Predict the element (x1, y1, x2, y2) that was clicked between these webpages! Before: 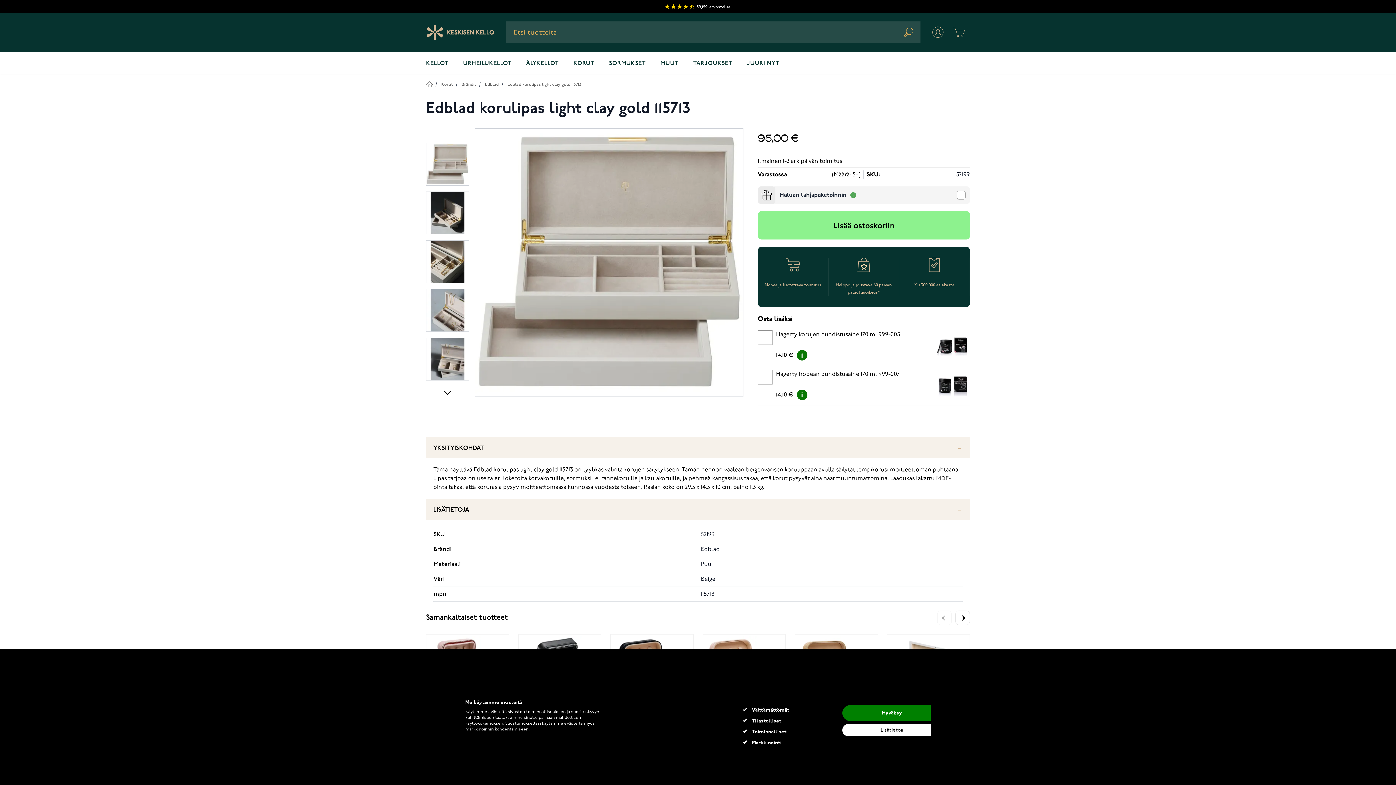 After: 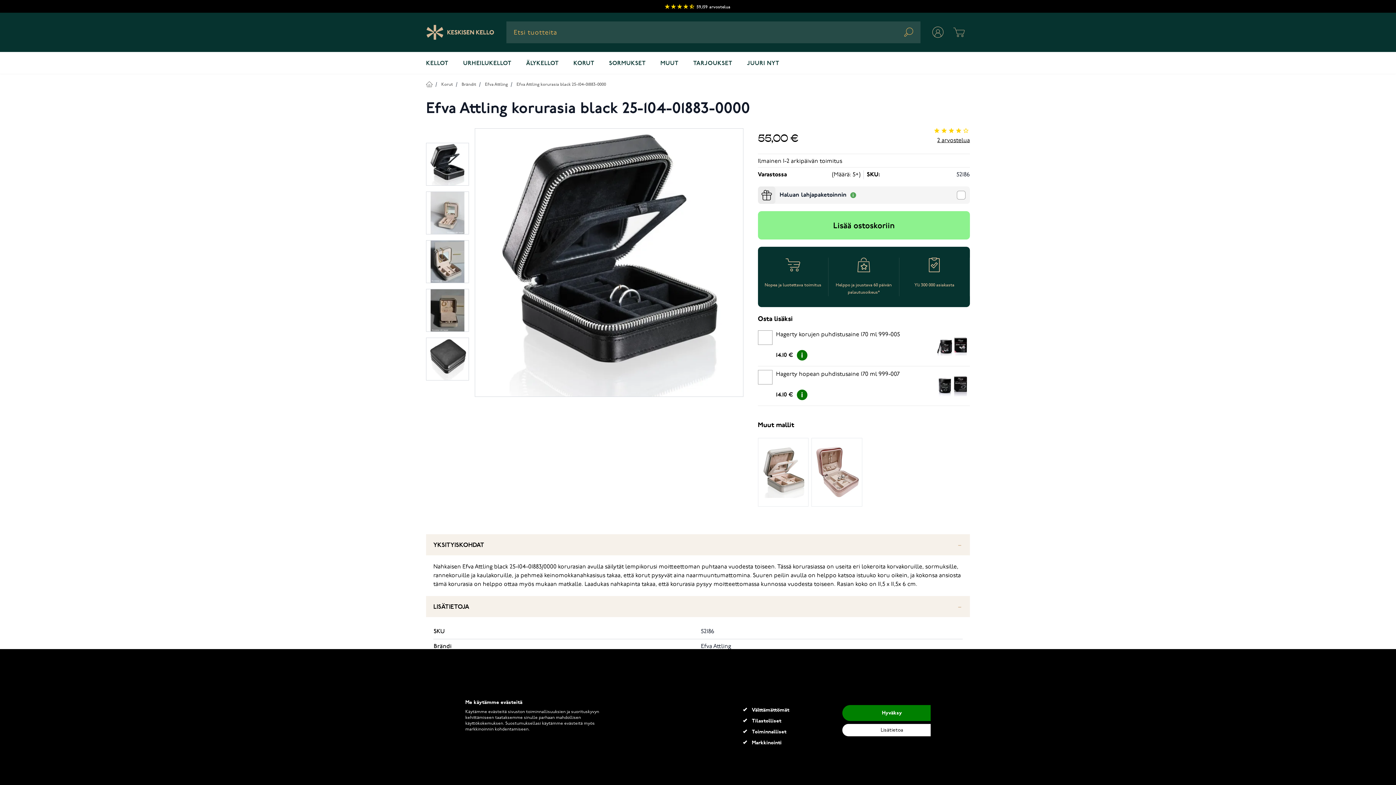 Action: bbox: (518, 717, 601, 810) label: Efva Attling

Efva Attling korurasia black 25-104-01883-0000

2 arvostelua
55,00 €